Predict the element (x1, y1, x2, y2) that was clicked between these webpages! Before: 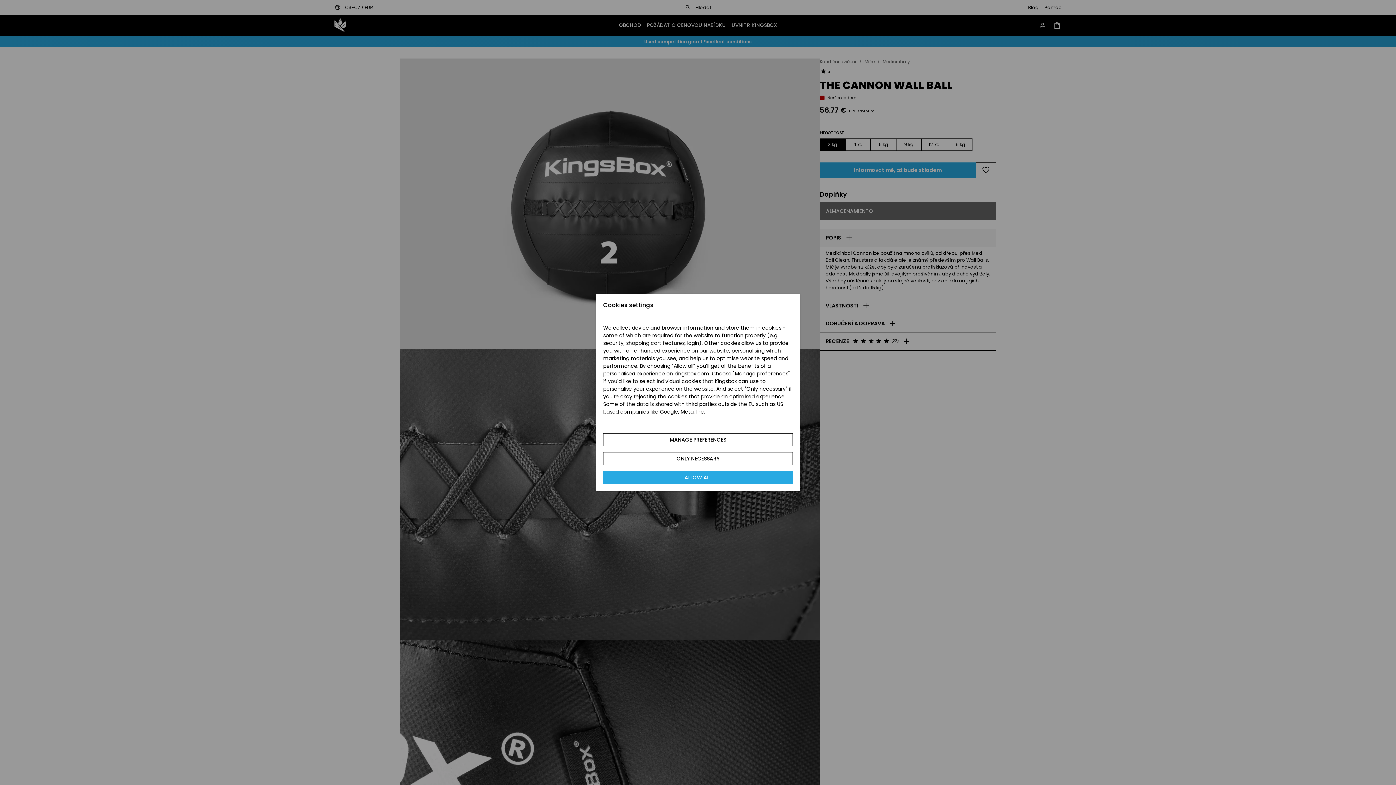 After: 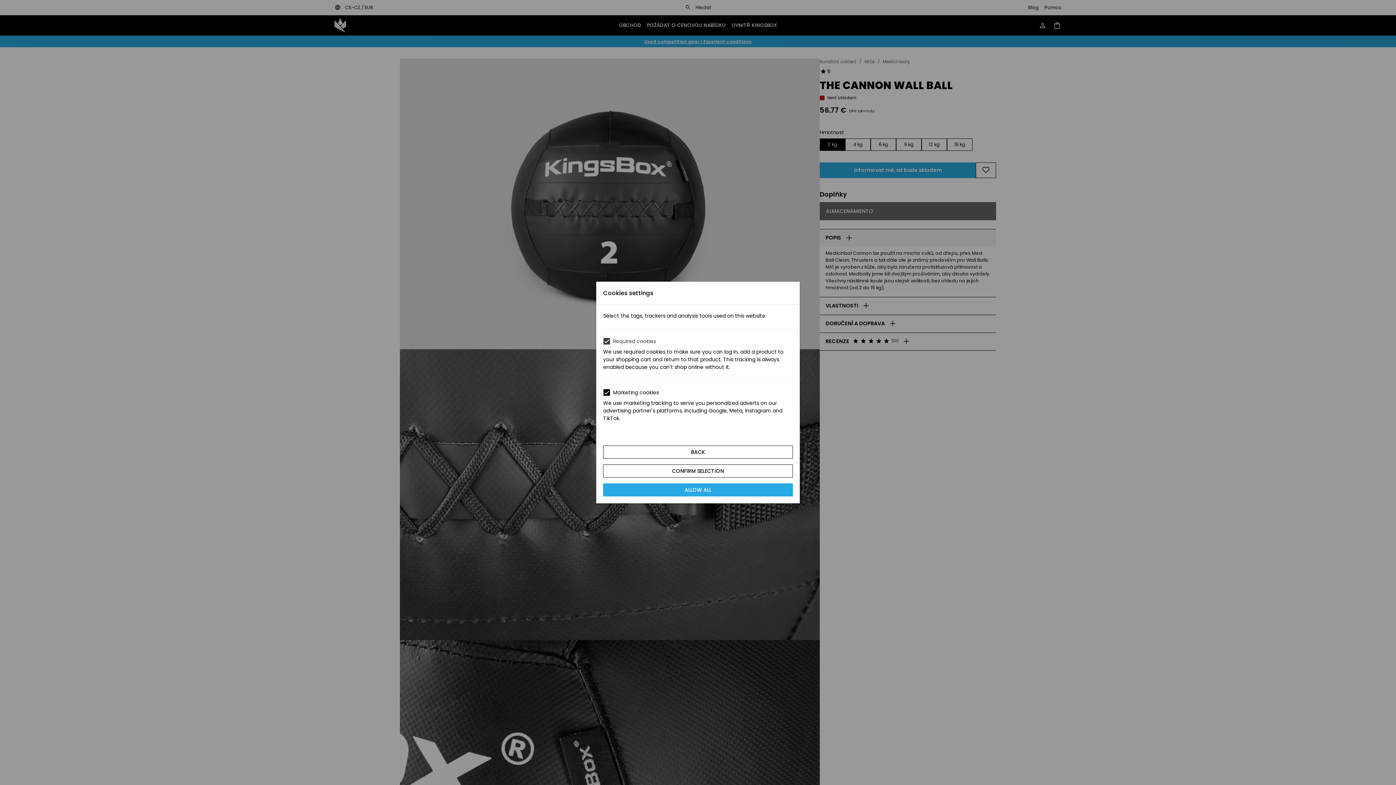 Action: label: MANAGE PREFERENCES bbox: (603, 433, 793, 446)